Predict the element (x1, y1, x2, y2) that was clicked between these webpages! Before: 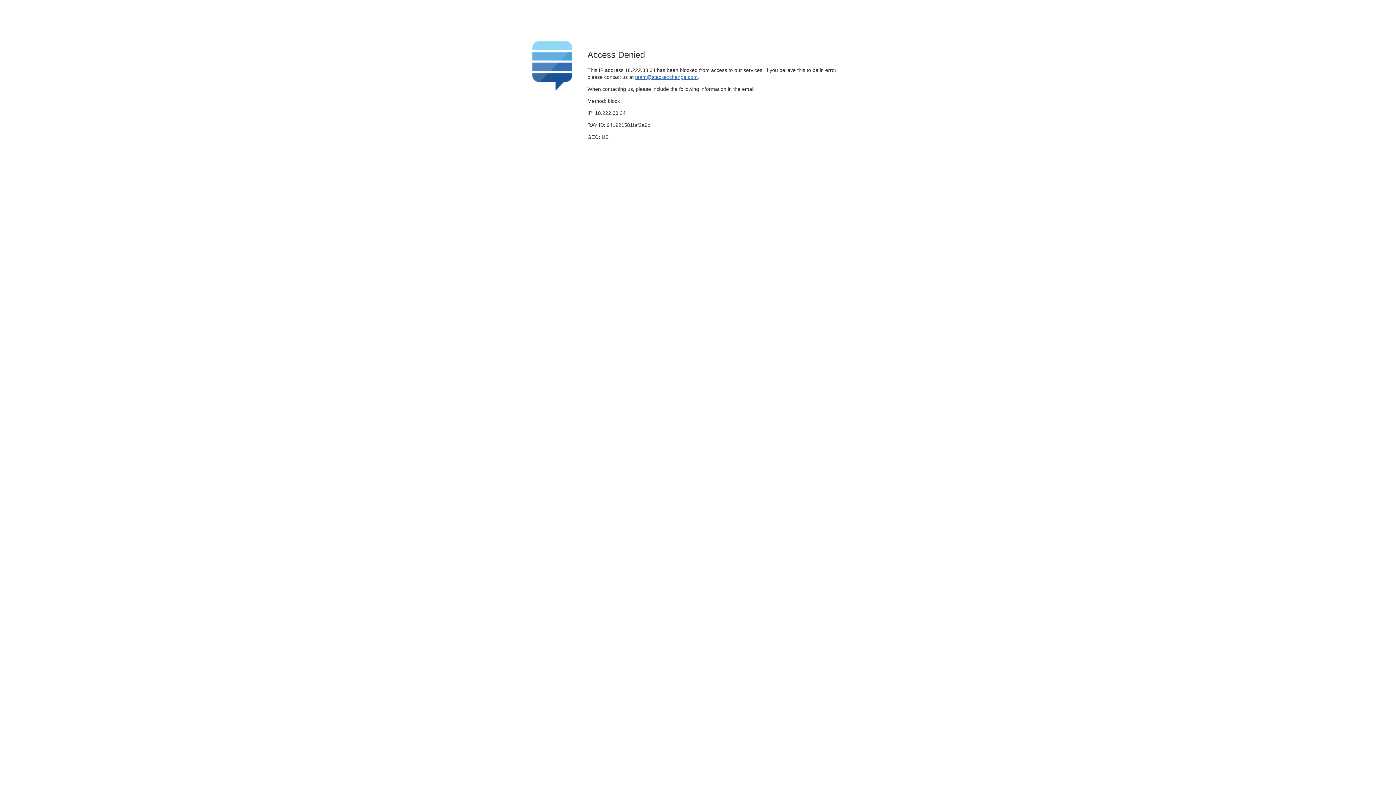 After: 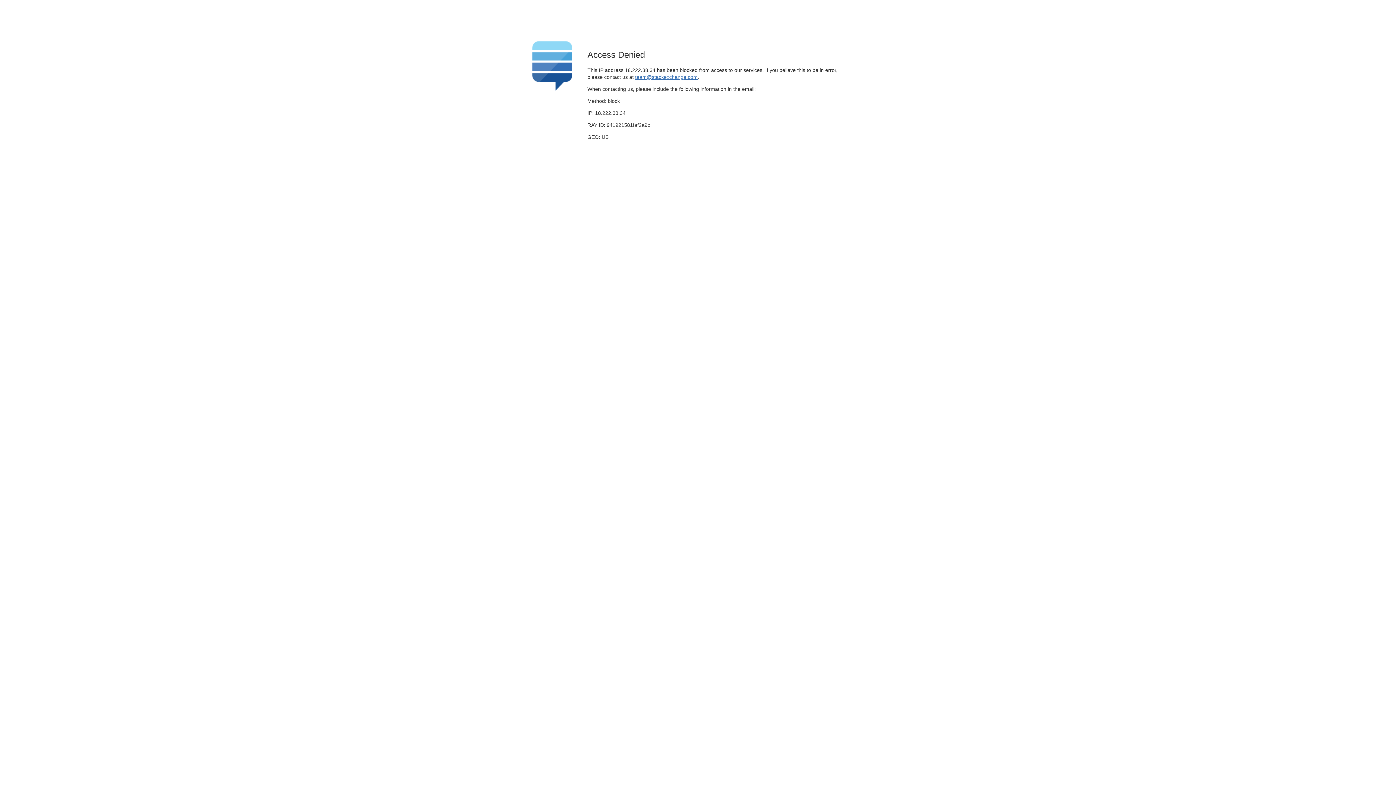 Action: label: team@stackexchange.com bbox: (635, 74, 697, 79)